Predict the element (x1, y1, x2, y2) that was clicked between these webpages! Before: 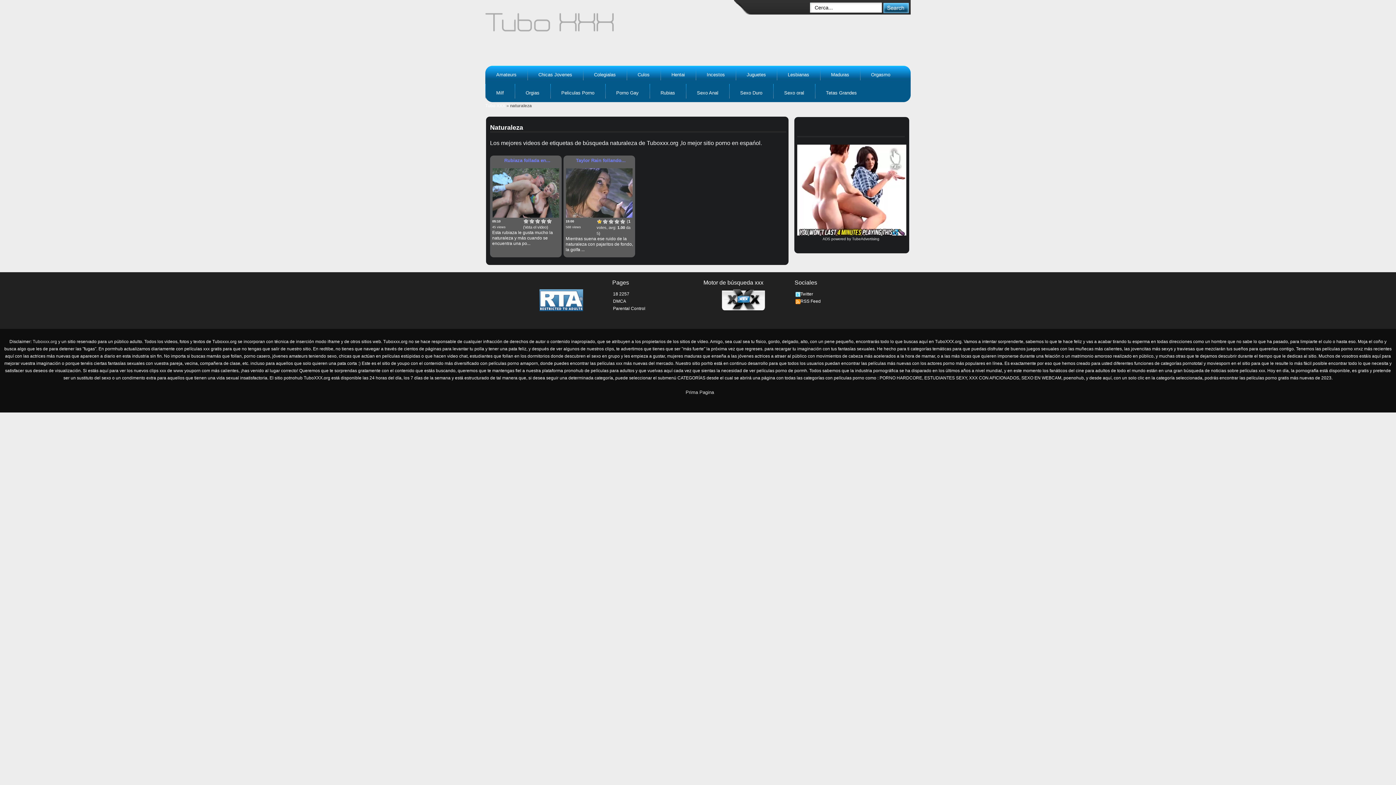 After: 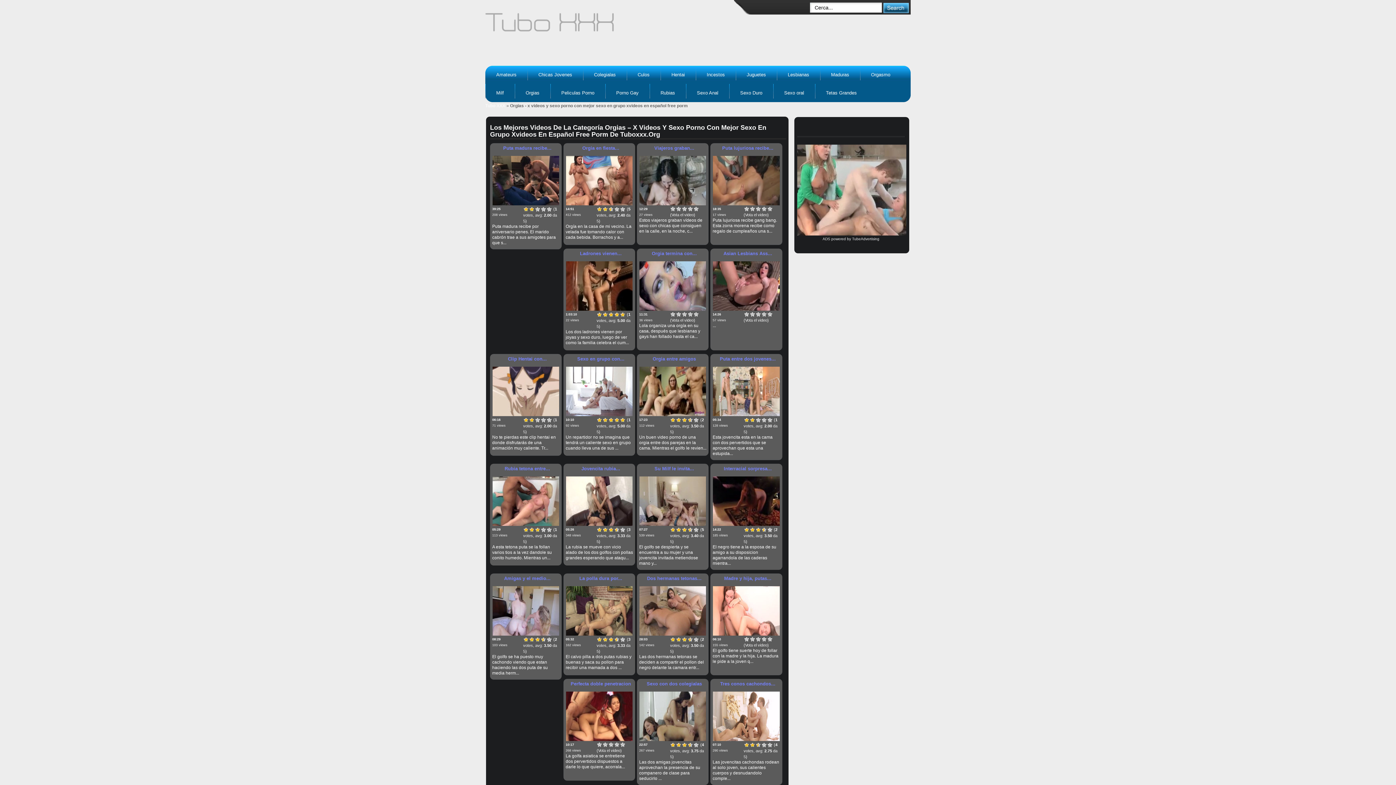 Action: bbox: (514, 84, 550, 102) label: Orgias